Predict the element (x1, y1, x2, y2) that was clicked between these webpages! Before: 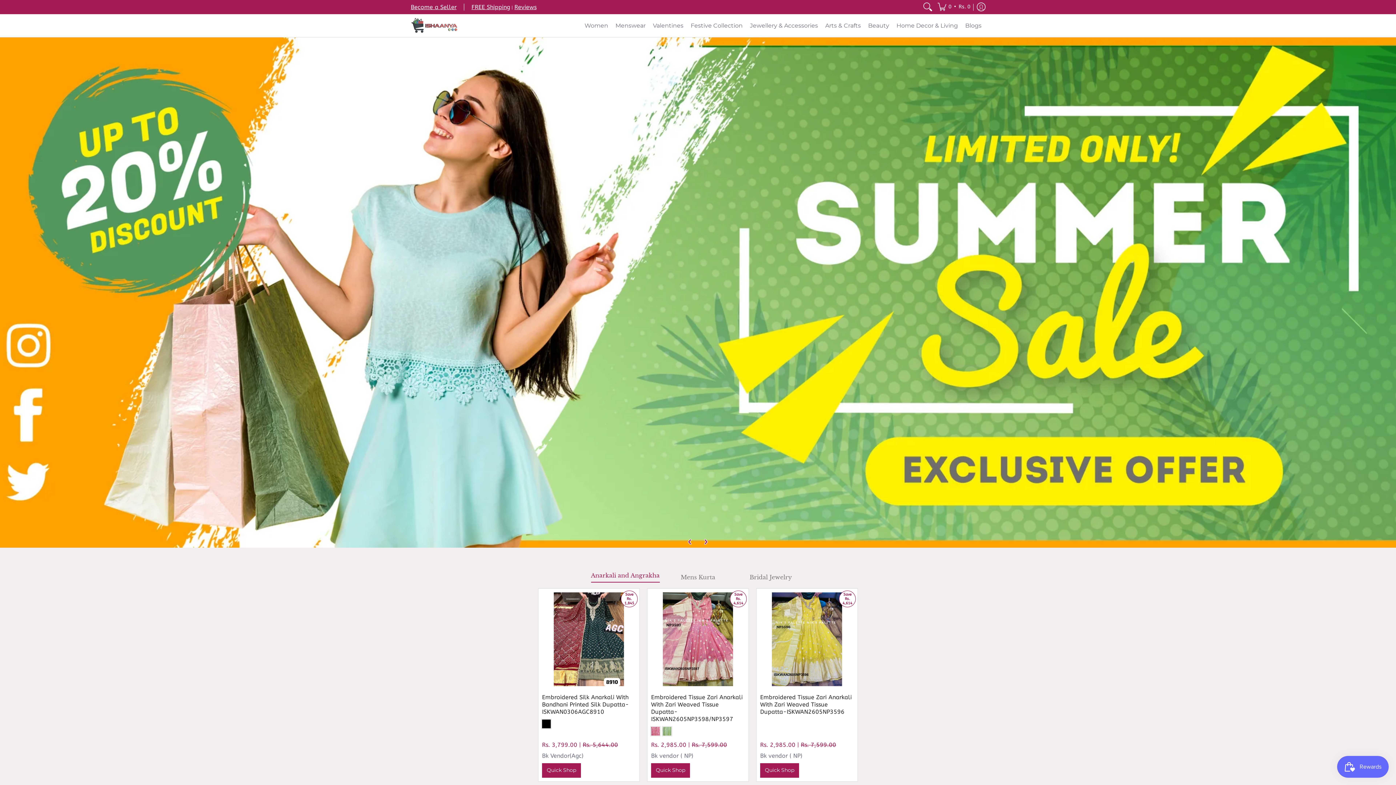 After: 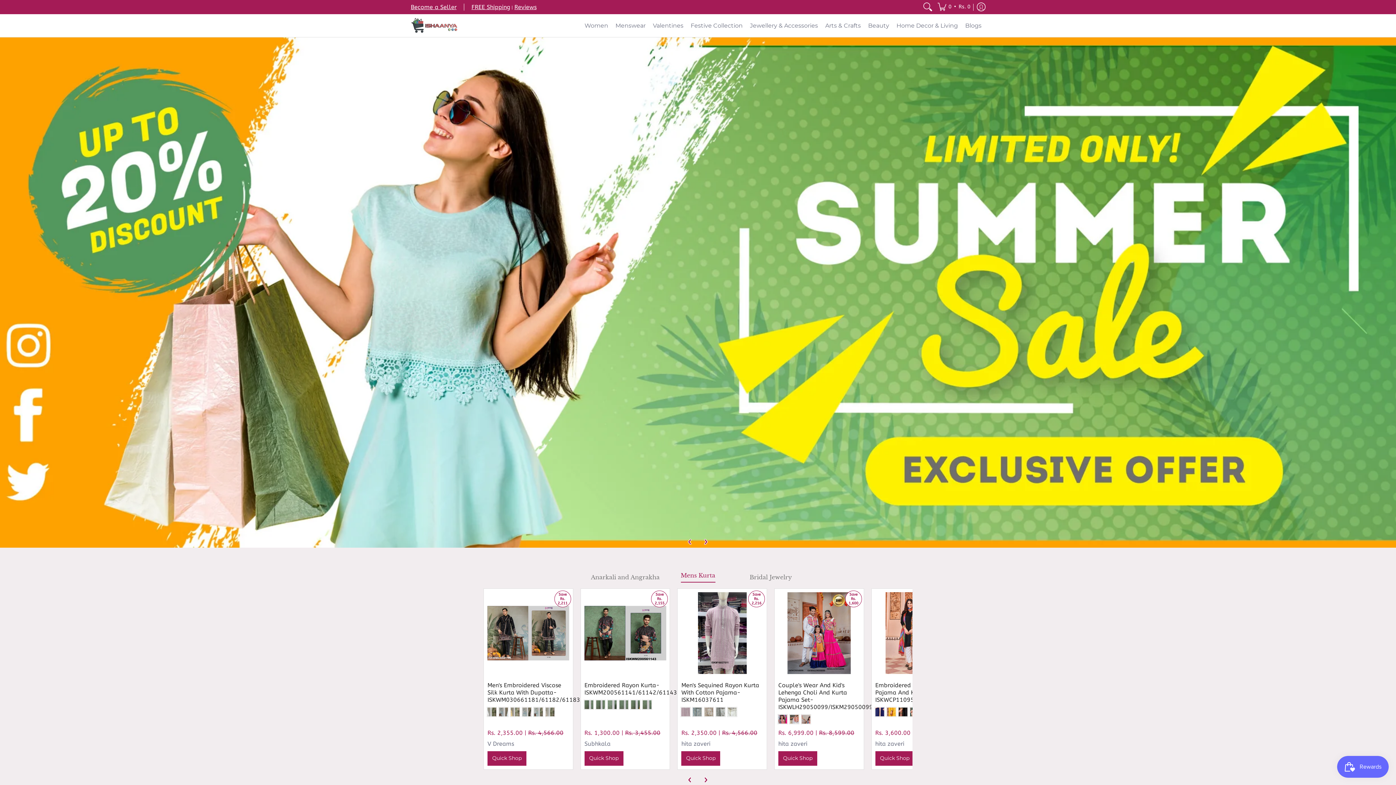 Action: label: Mens Kurta bbox: (661, 569, 734, 585)